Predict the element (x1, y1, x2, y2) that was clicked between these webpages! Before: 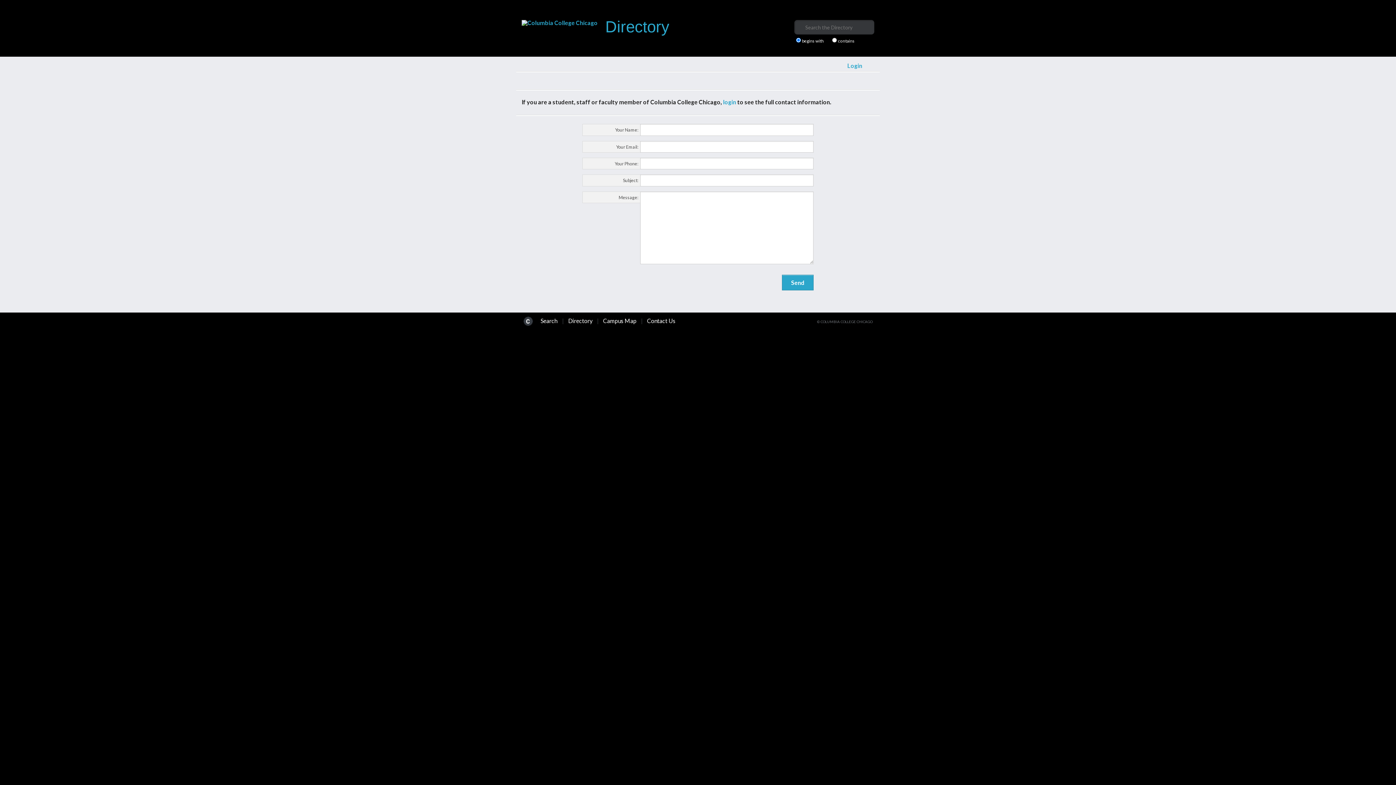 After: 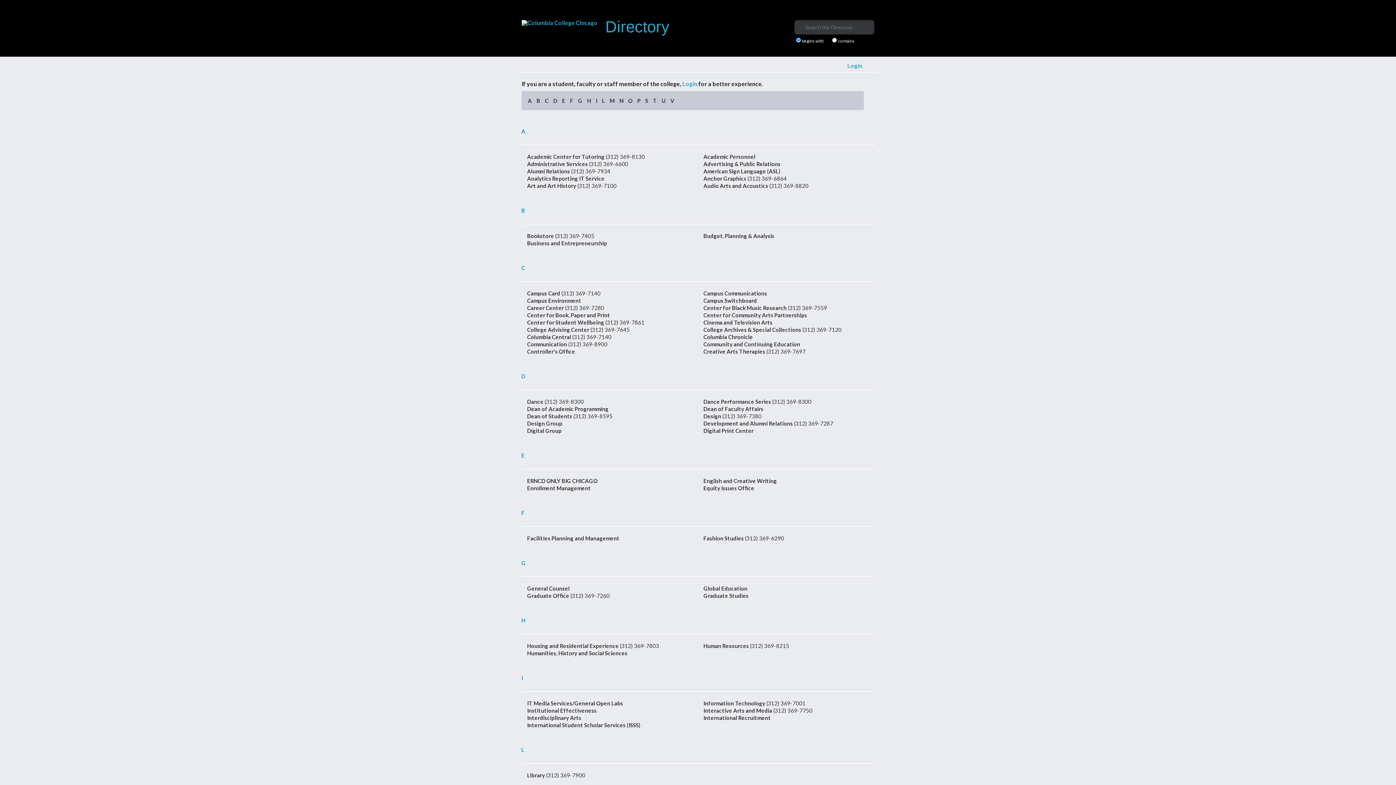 Action: bbox: (605, 17, 669, 35) label: Directory